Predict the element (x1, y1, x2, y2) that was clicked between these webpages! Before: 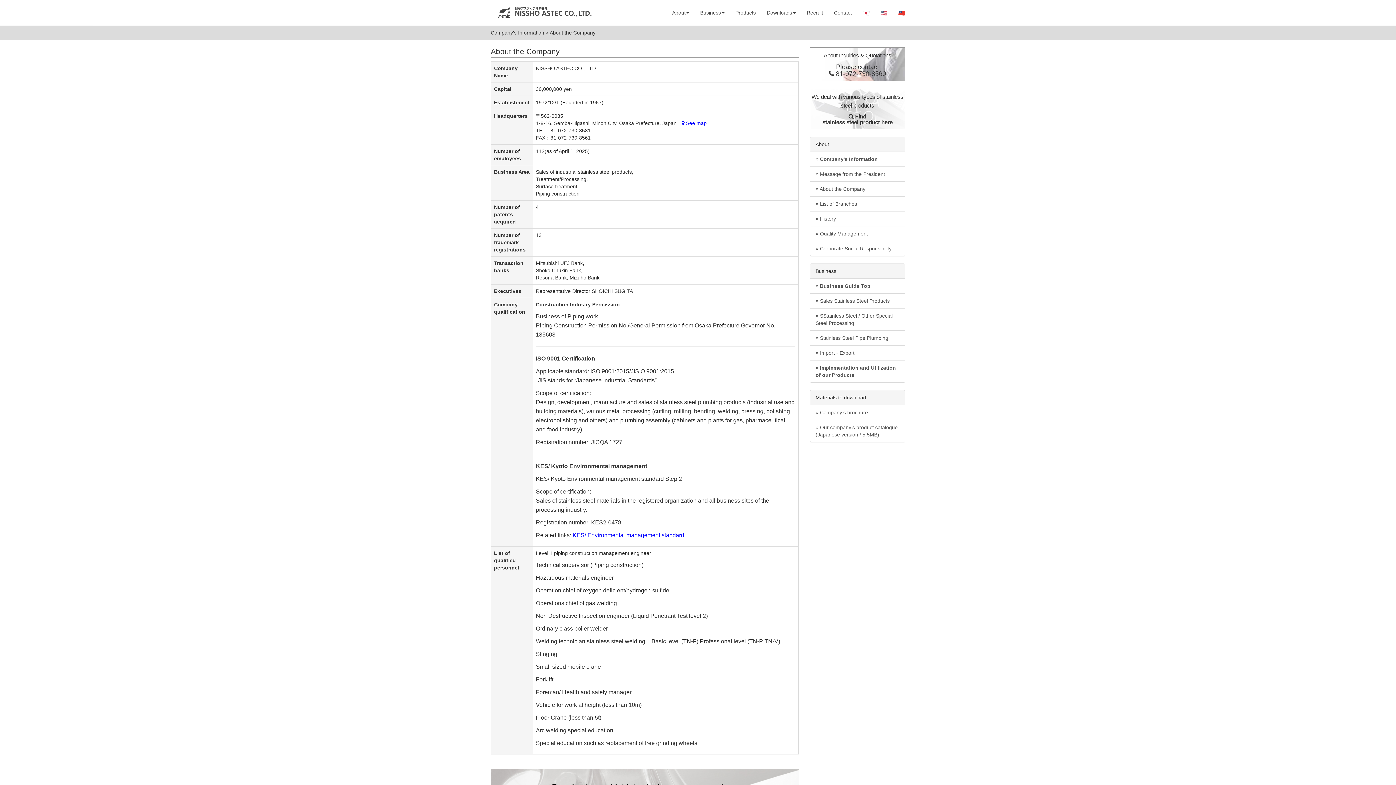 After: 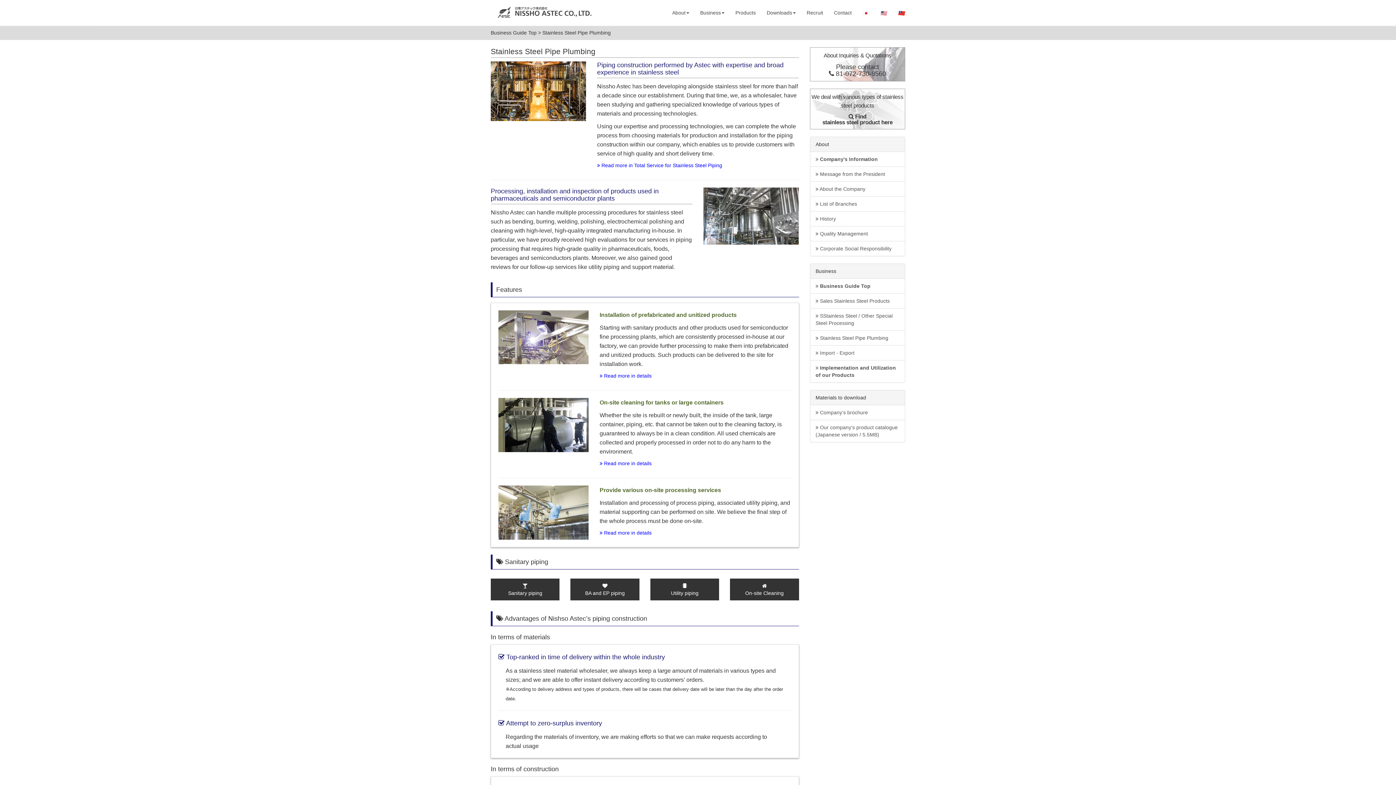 Action: label:  Stainless Steel Pipe Plumbing bbox: (810, 330, 905, 345)